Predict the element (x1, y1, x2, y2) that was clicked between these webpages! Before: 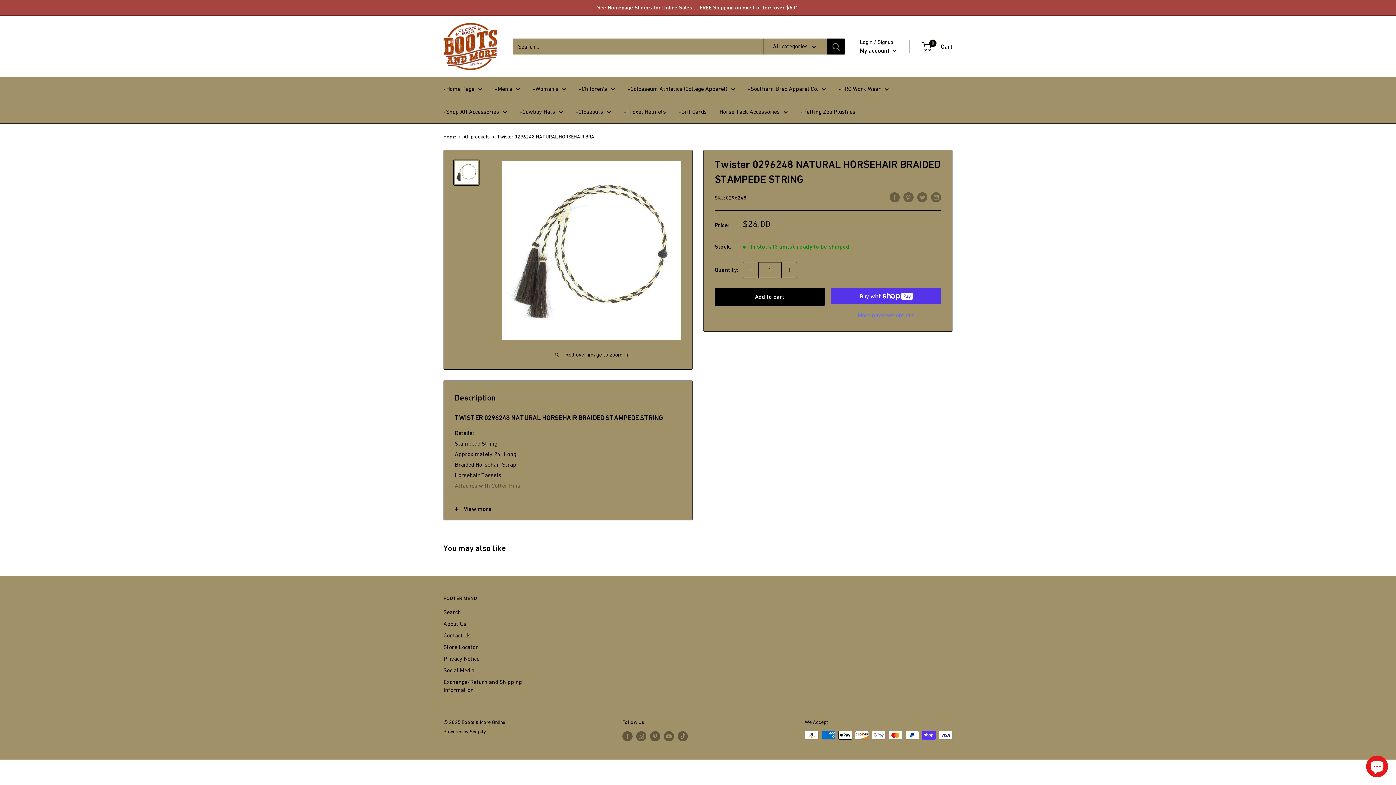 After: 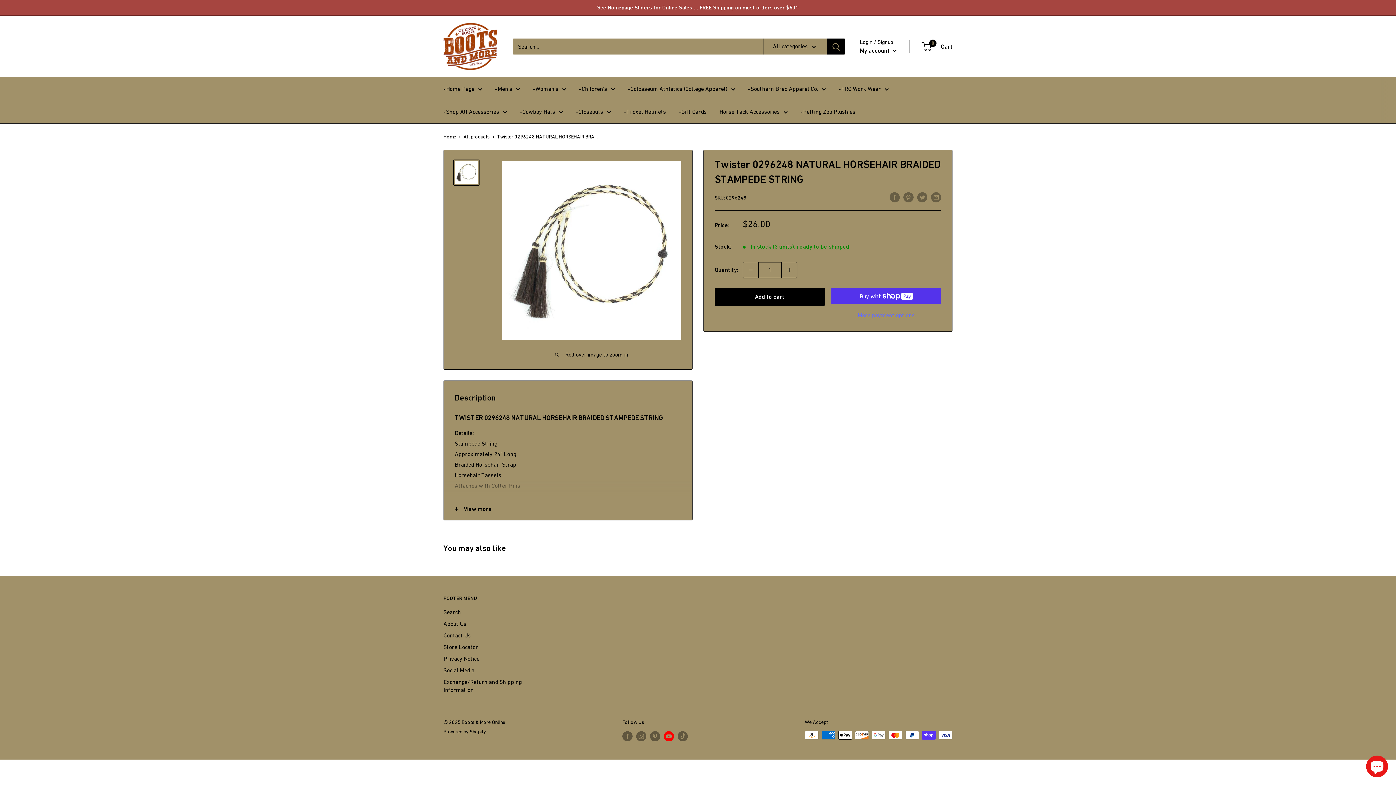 Action: bbox: (664, 731, 674, 741) label: Follow us on YouTube